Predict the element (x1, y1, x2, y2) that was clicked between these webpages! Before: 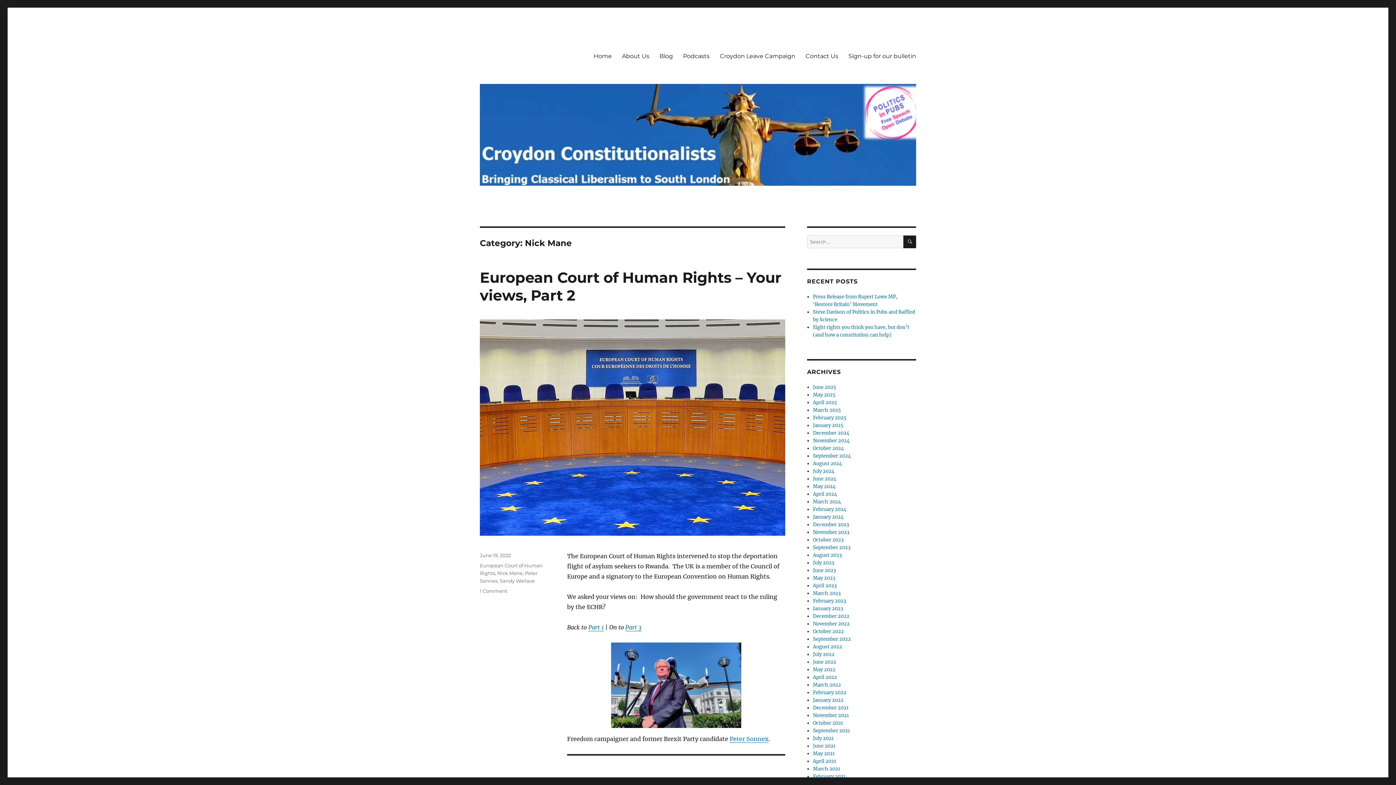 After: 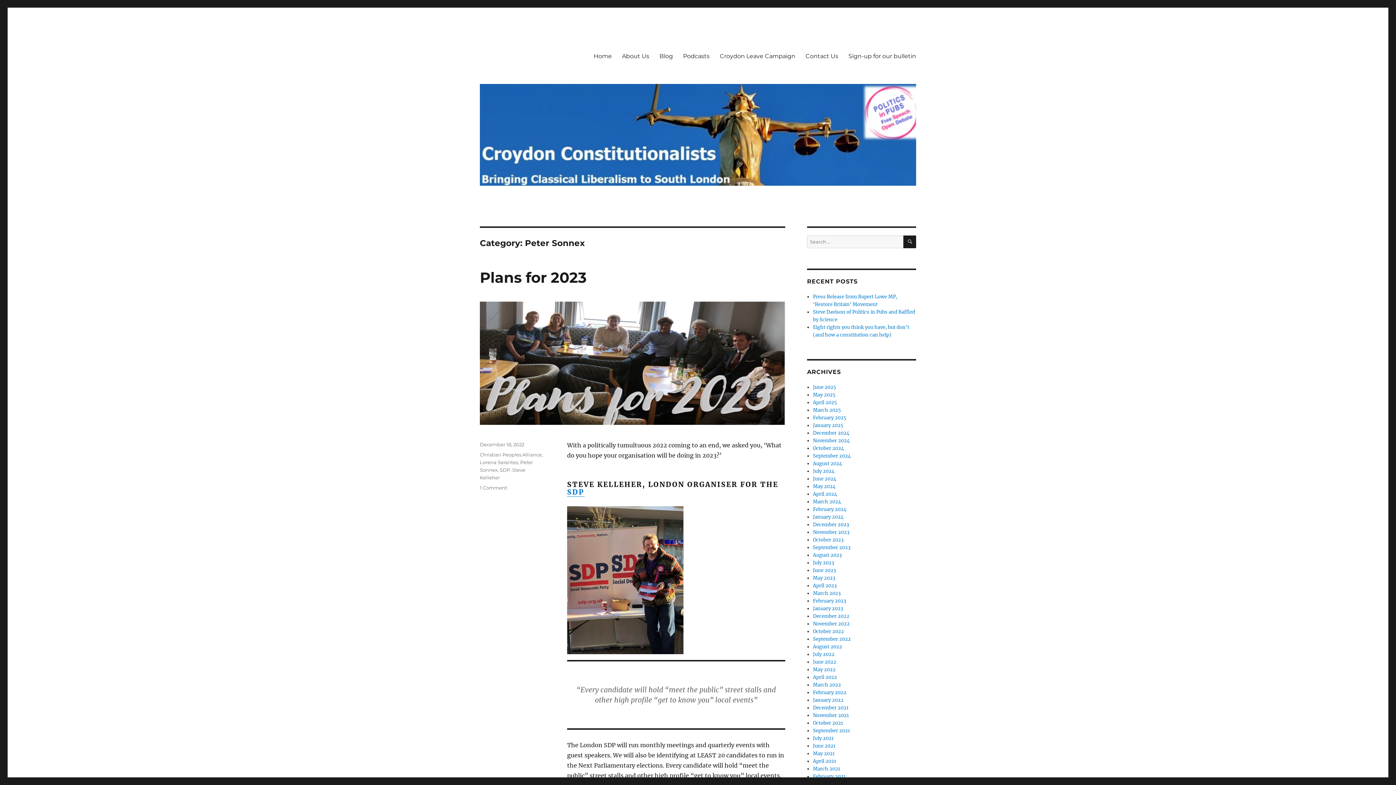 Action: bbox: (729, 735, 768, 742) label: Peter Sonnex